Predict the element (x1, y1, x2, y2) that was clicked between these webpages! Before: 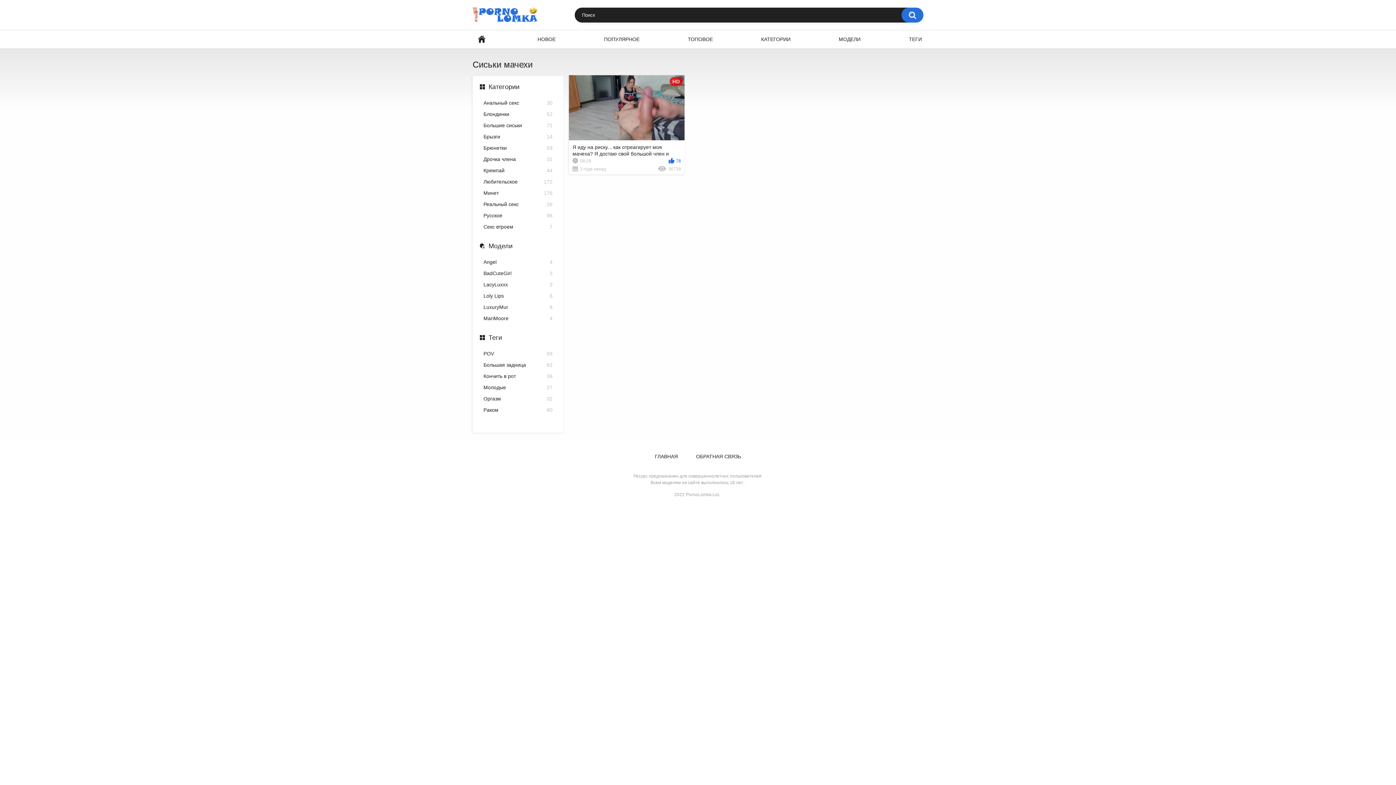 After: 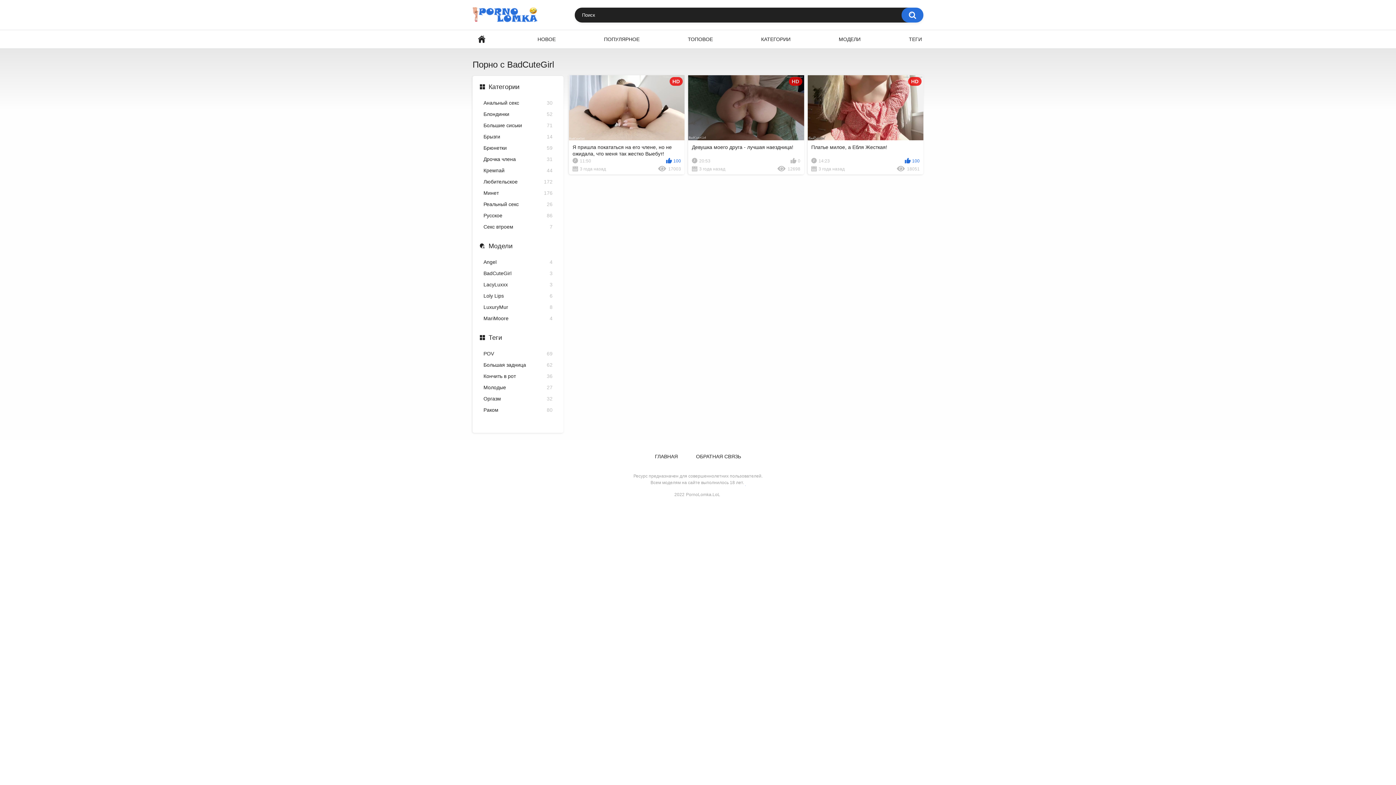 Action: bbox: (483, 270, 552, 278) label: BadCuteGirl
3